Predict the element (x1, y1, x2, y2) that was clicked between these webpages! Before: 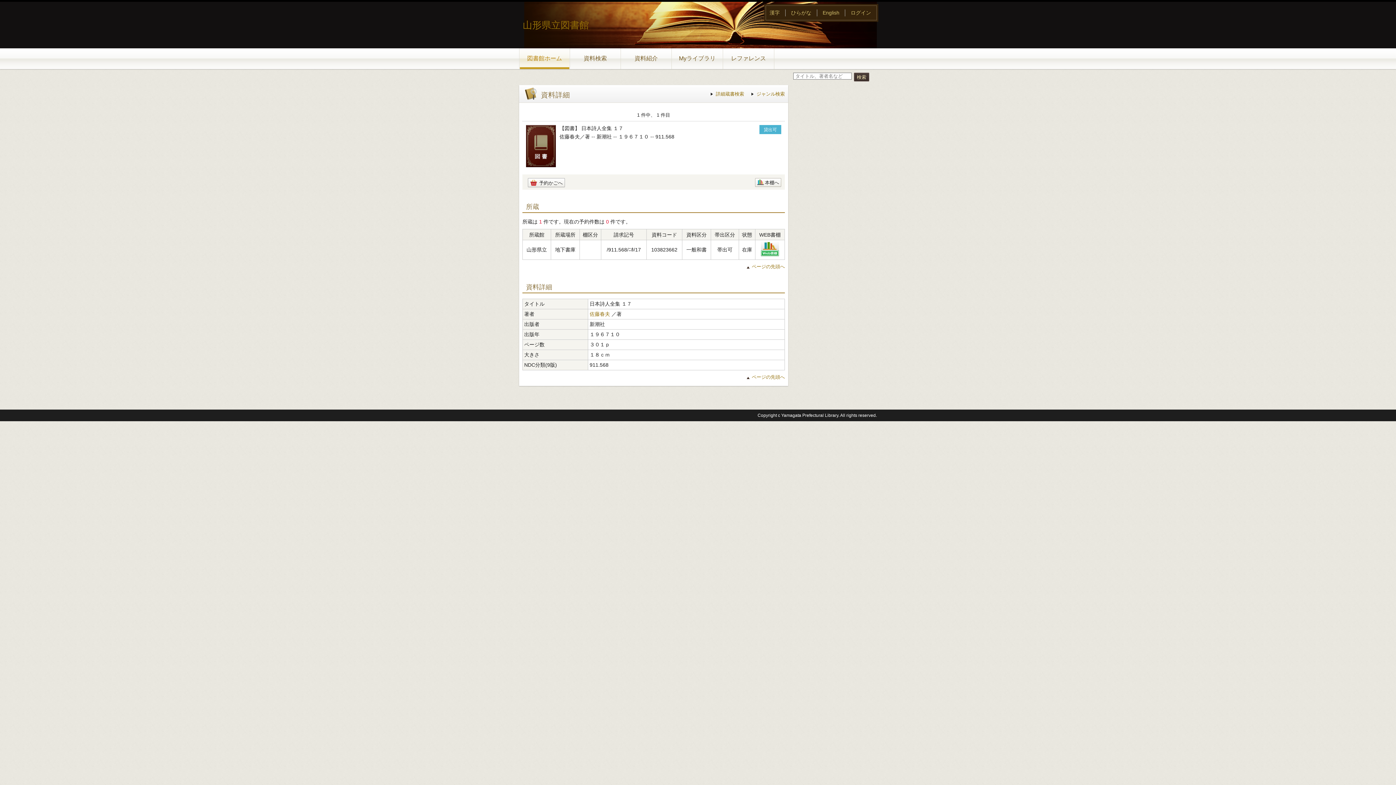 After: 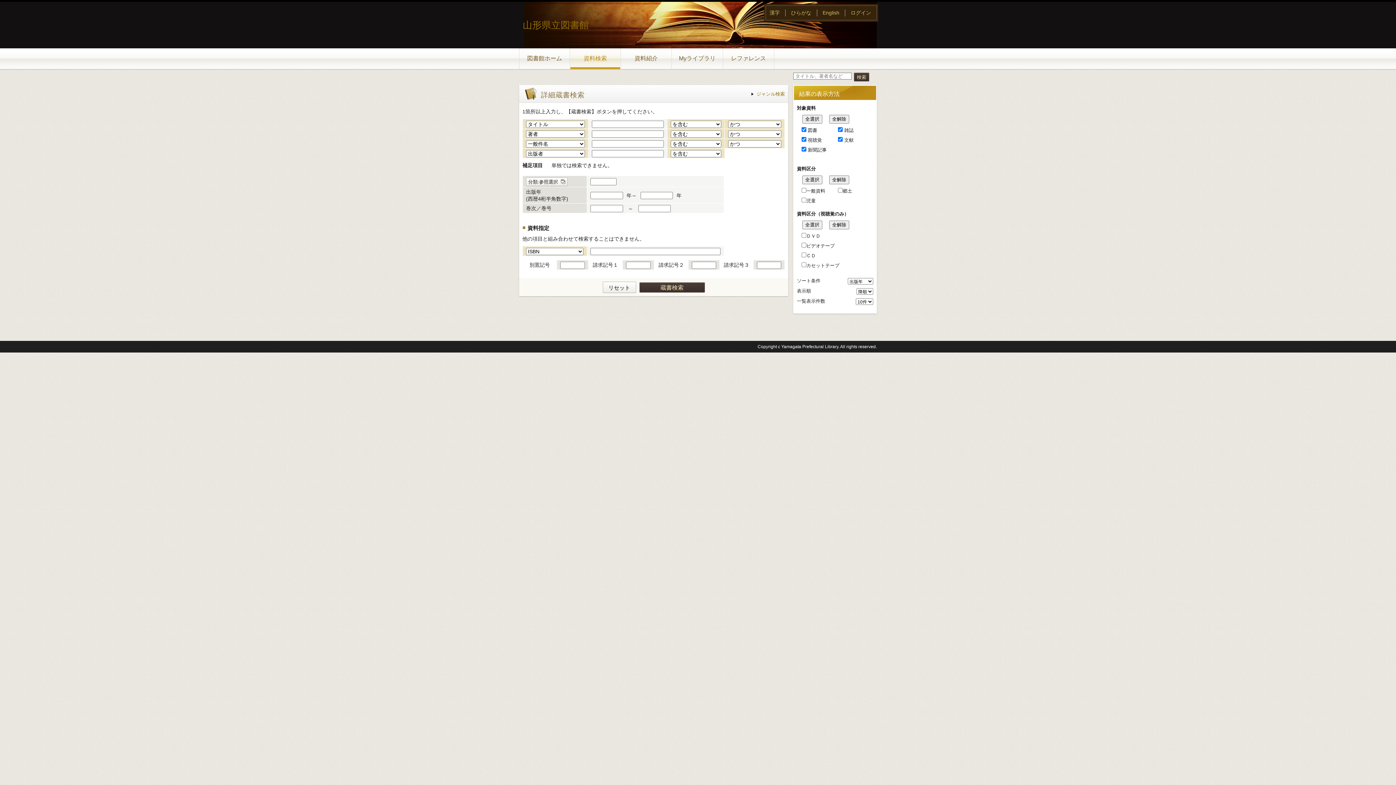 Action: bbox: (570, 48, 620, 69) label: 資料検索